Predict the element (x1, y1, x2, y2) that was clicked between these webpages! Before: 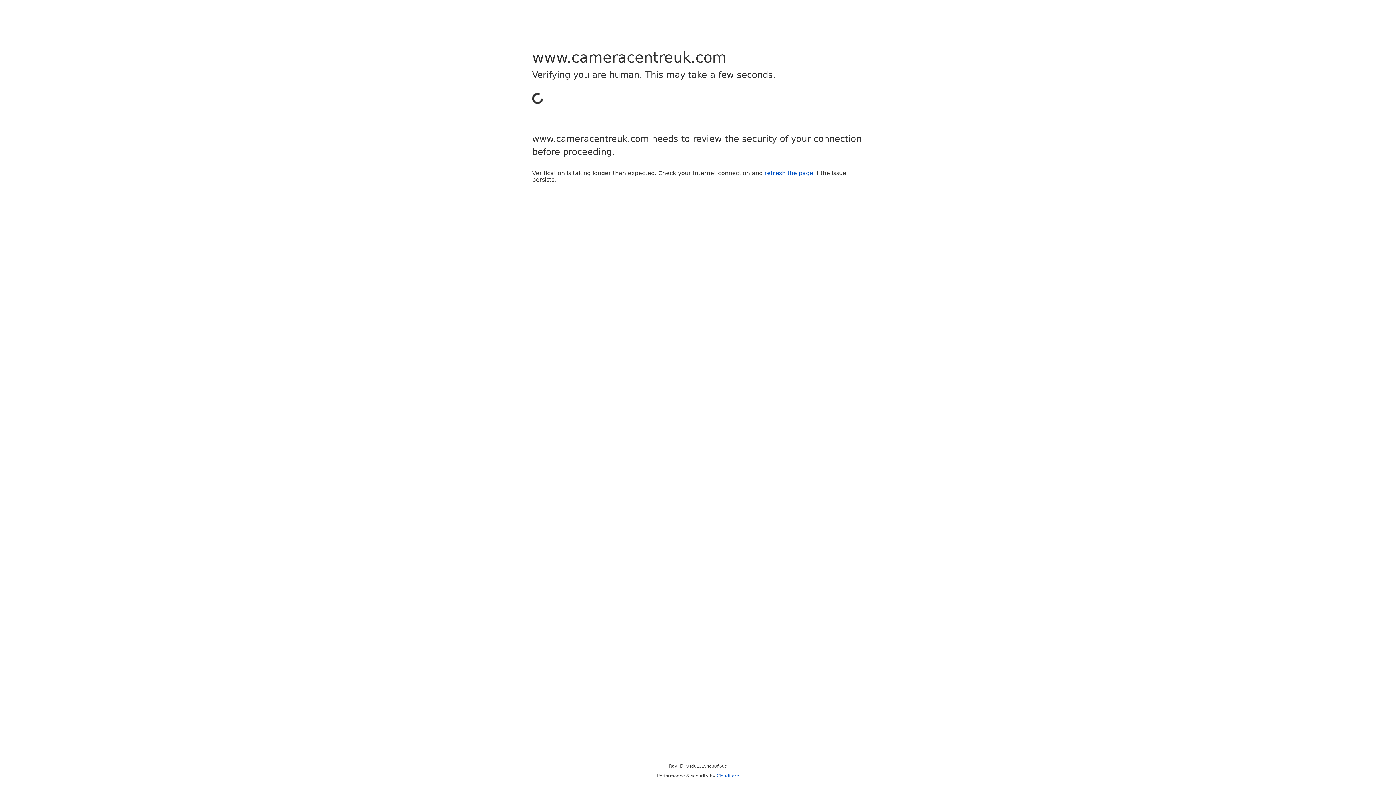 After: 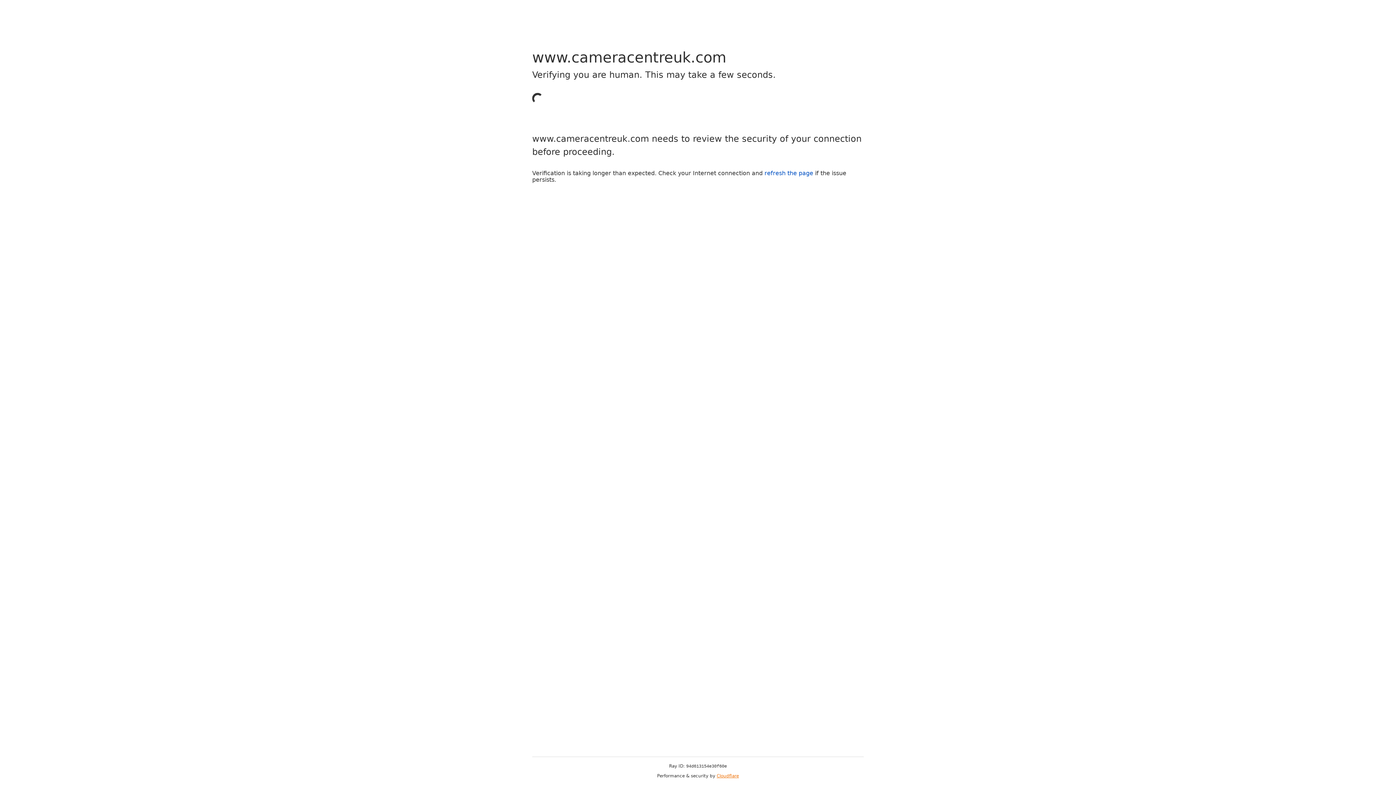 Action: bbox: (716, 773, 739, 778) label: Cloudflare